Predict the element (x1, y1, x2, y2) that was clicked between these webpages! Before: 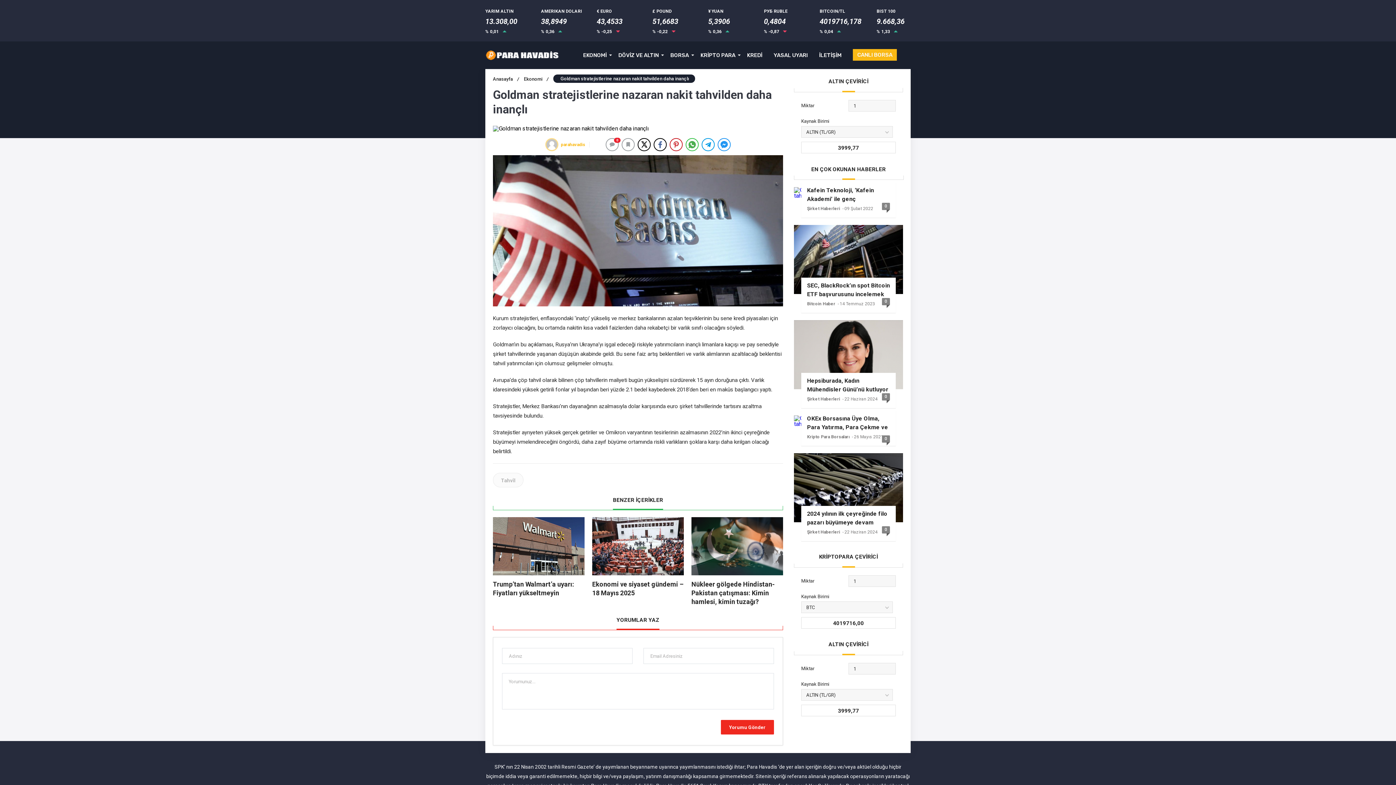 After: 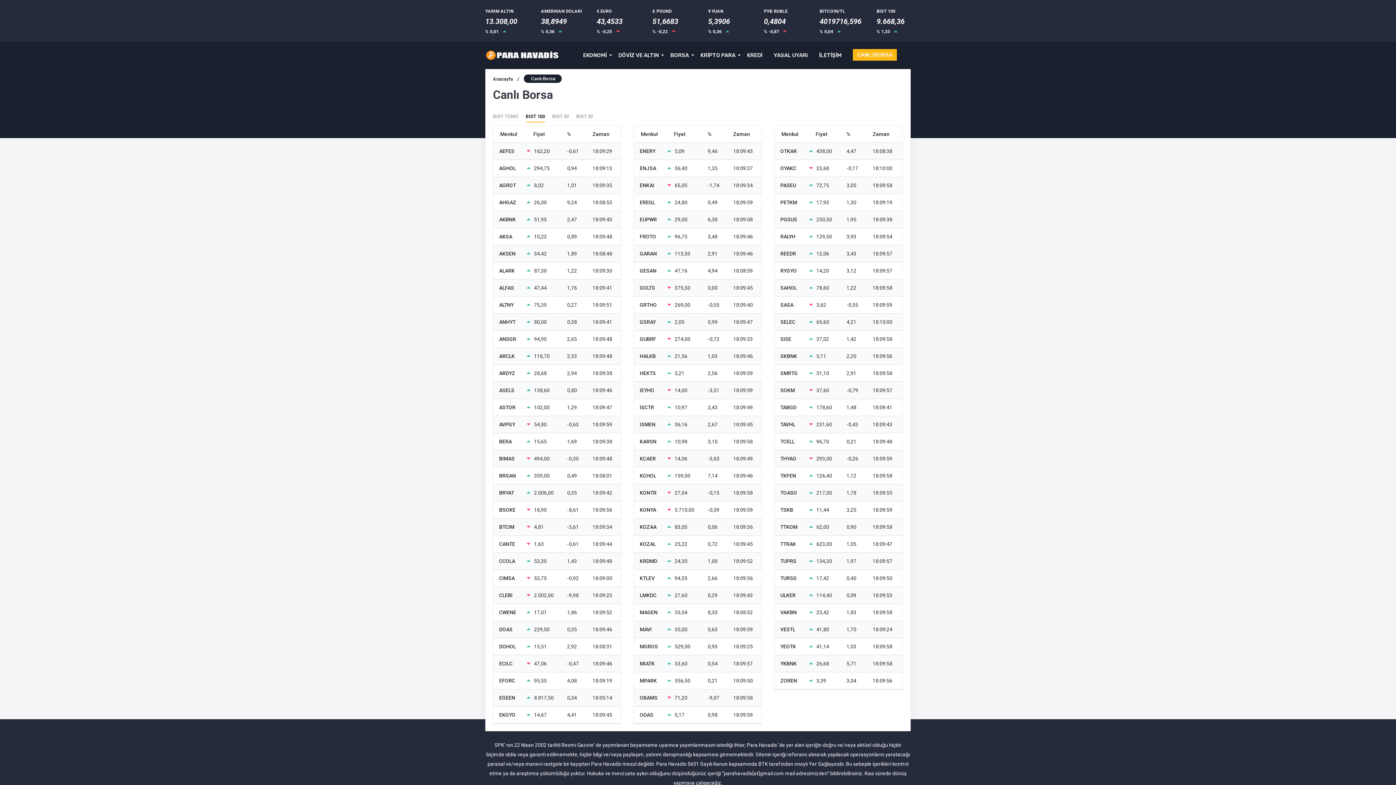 Action: bbox: (857, 49, 892, 61) label: CANLI BORSA